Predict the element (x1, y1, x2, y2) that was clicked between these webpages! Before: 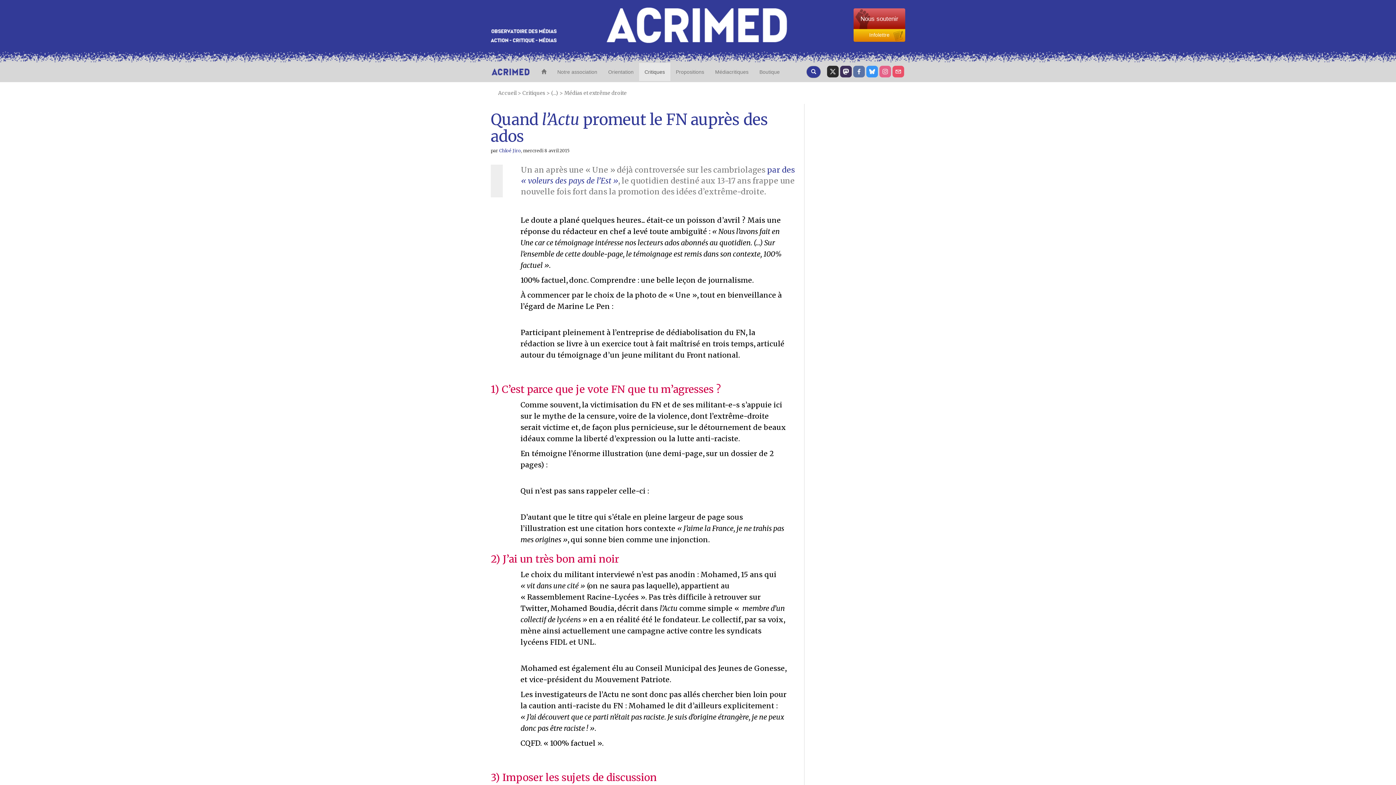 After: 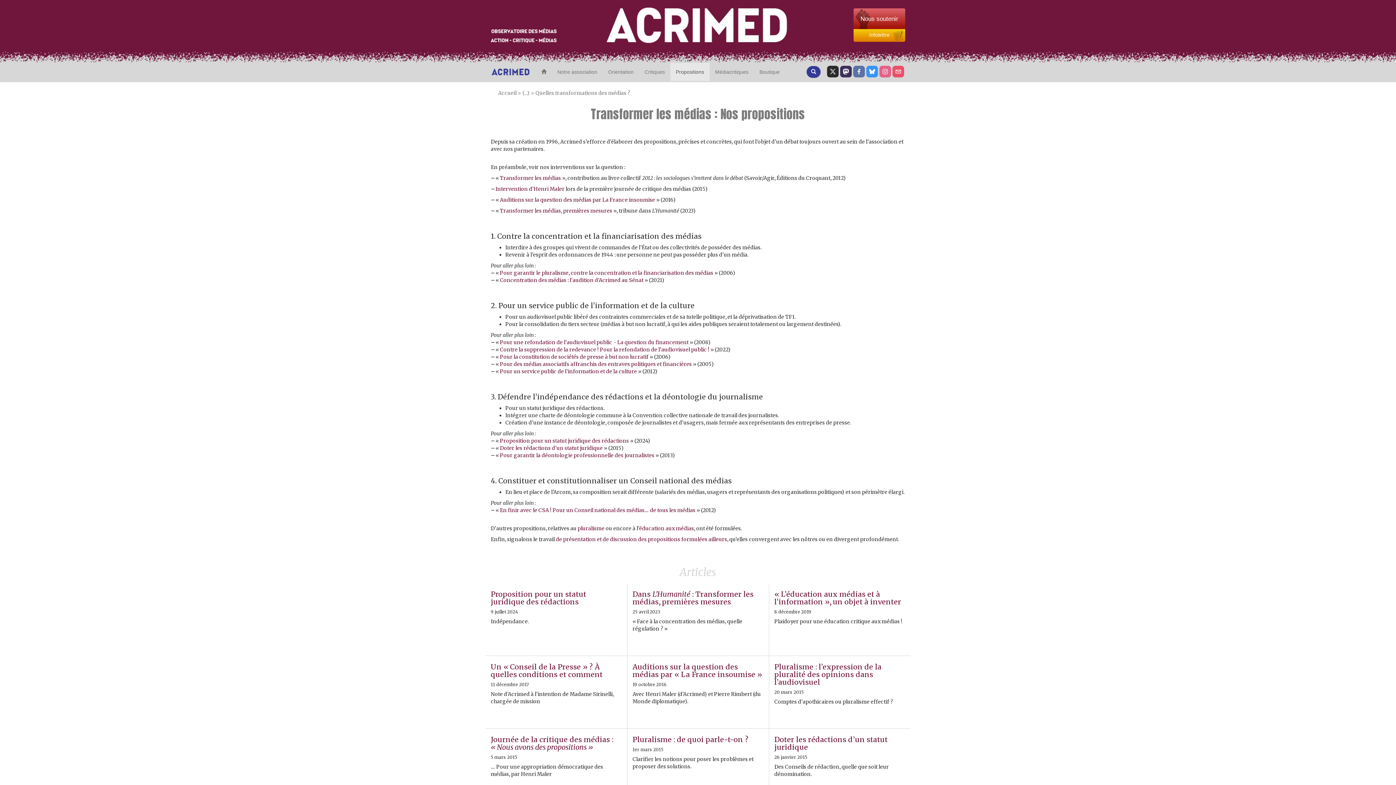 Action: bbox: (670, 62, 709, 81) label: Propositions